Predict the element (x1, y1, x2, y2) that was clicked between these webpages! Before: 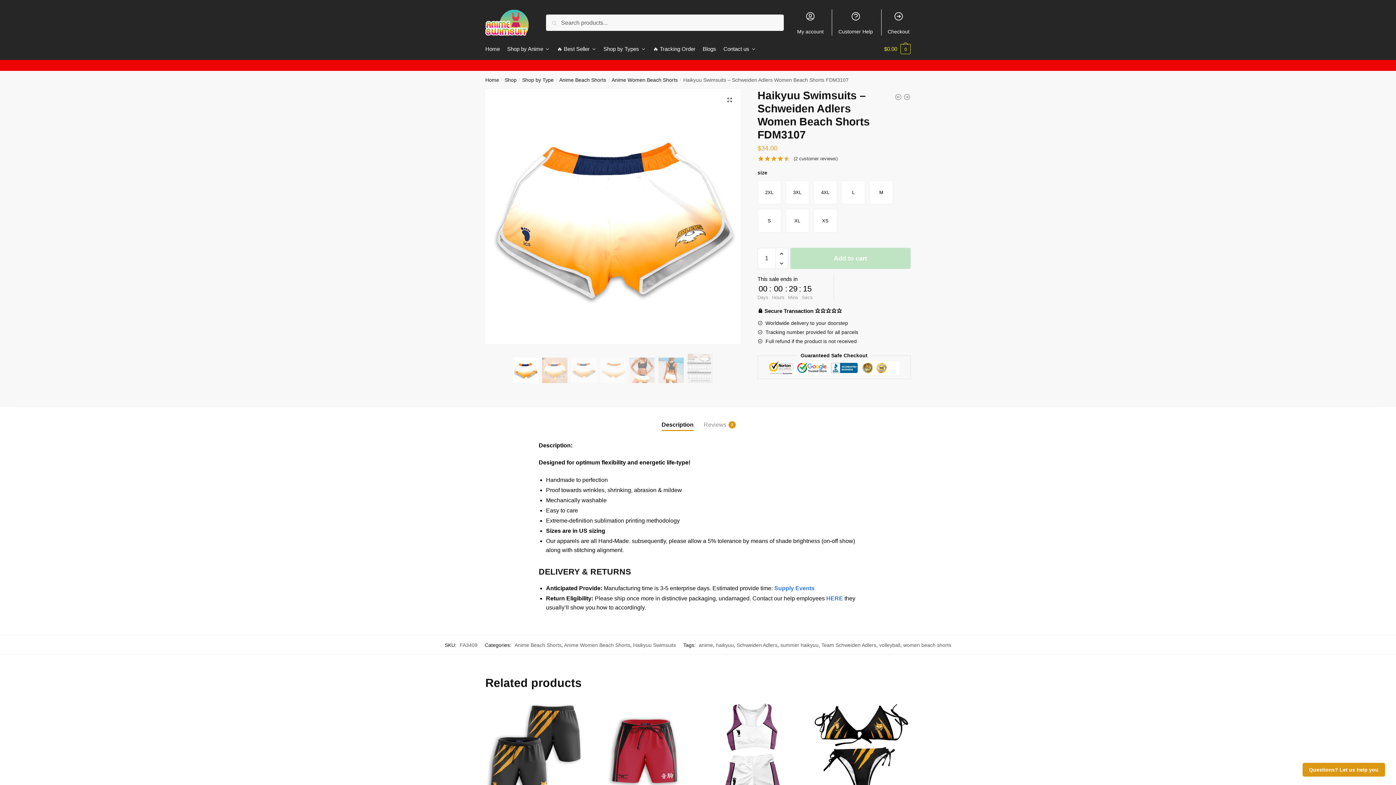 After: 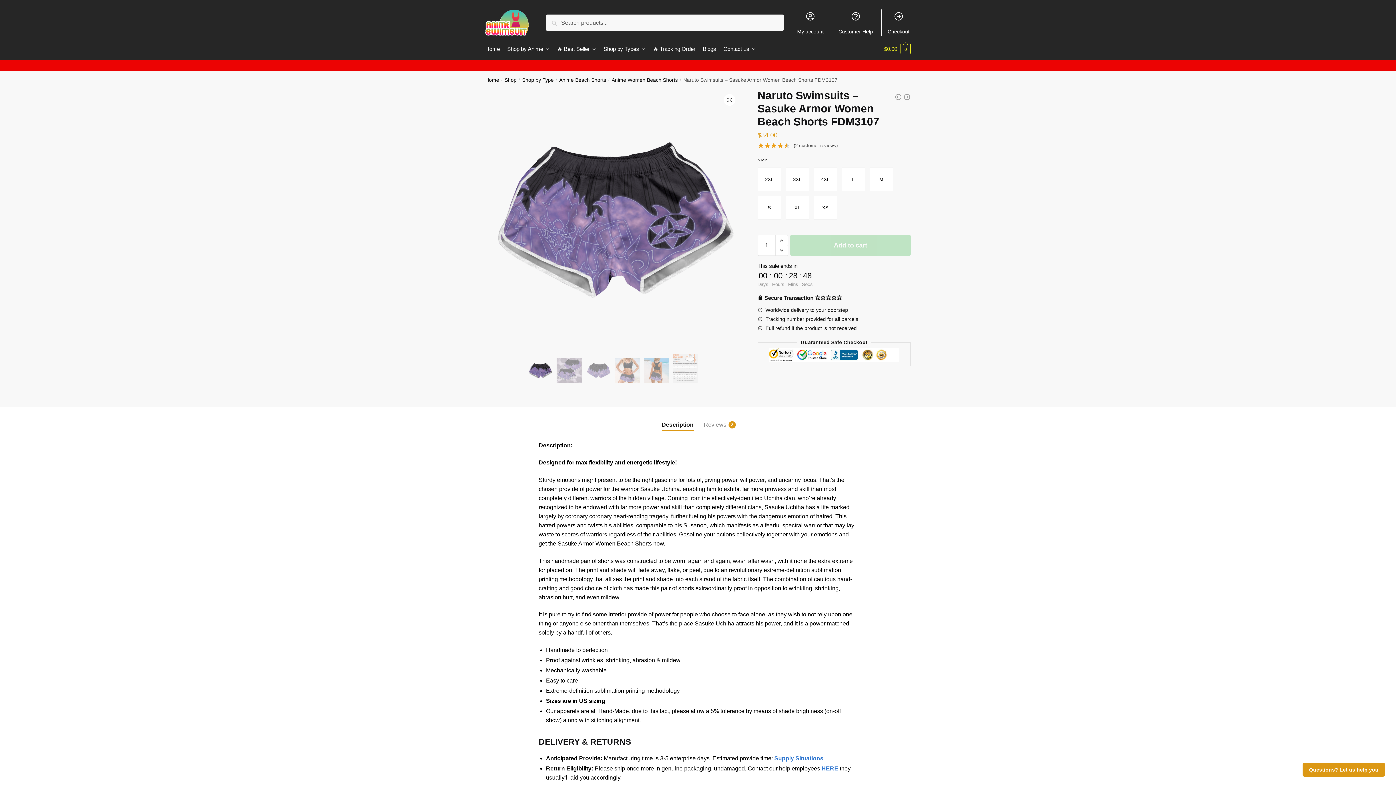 Action: bbox: (894, 93, 902, 103)